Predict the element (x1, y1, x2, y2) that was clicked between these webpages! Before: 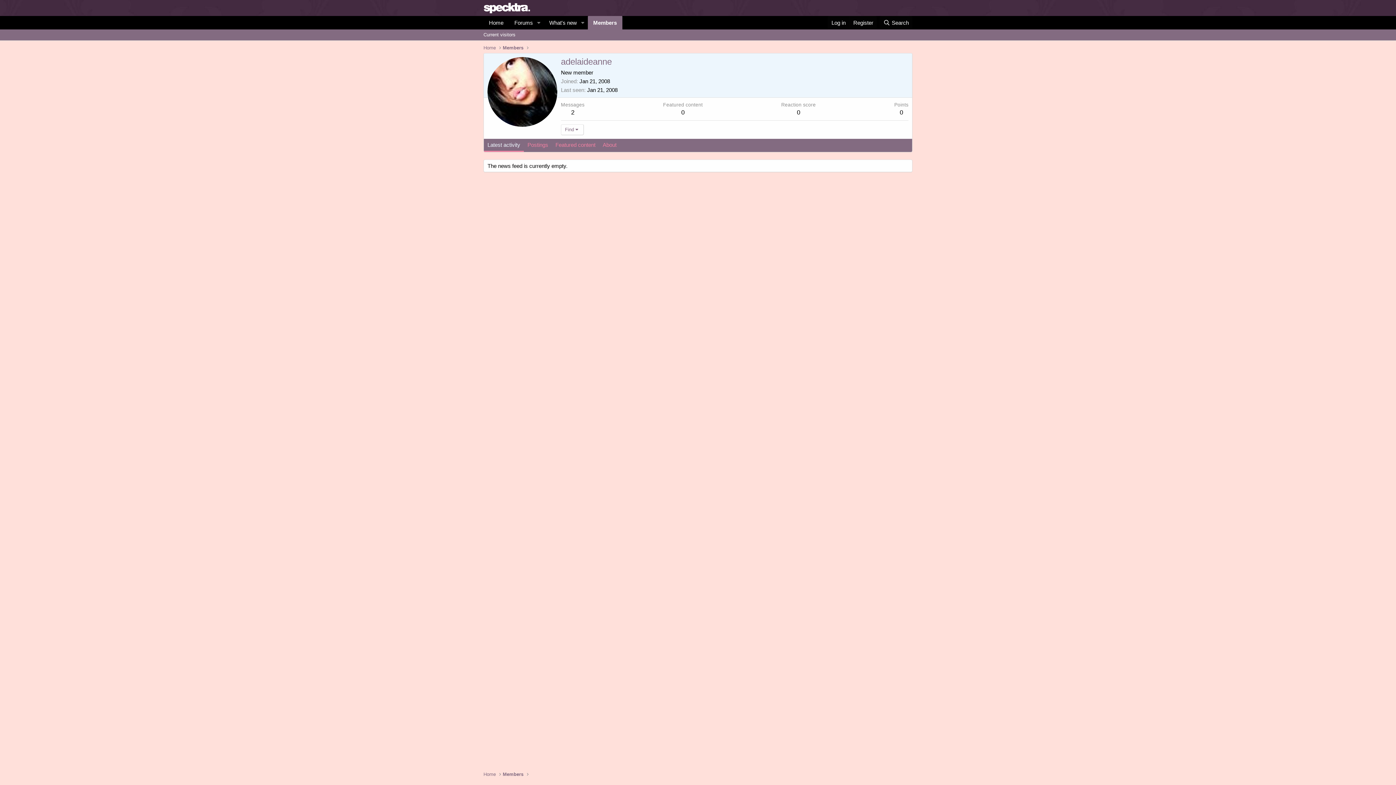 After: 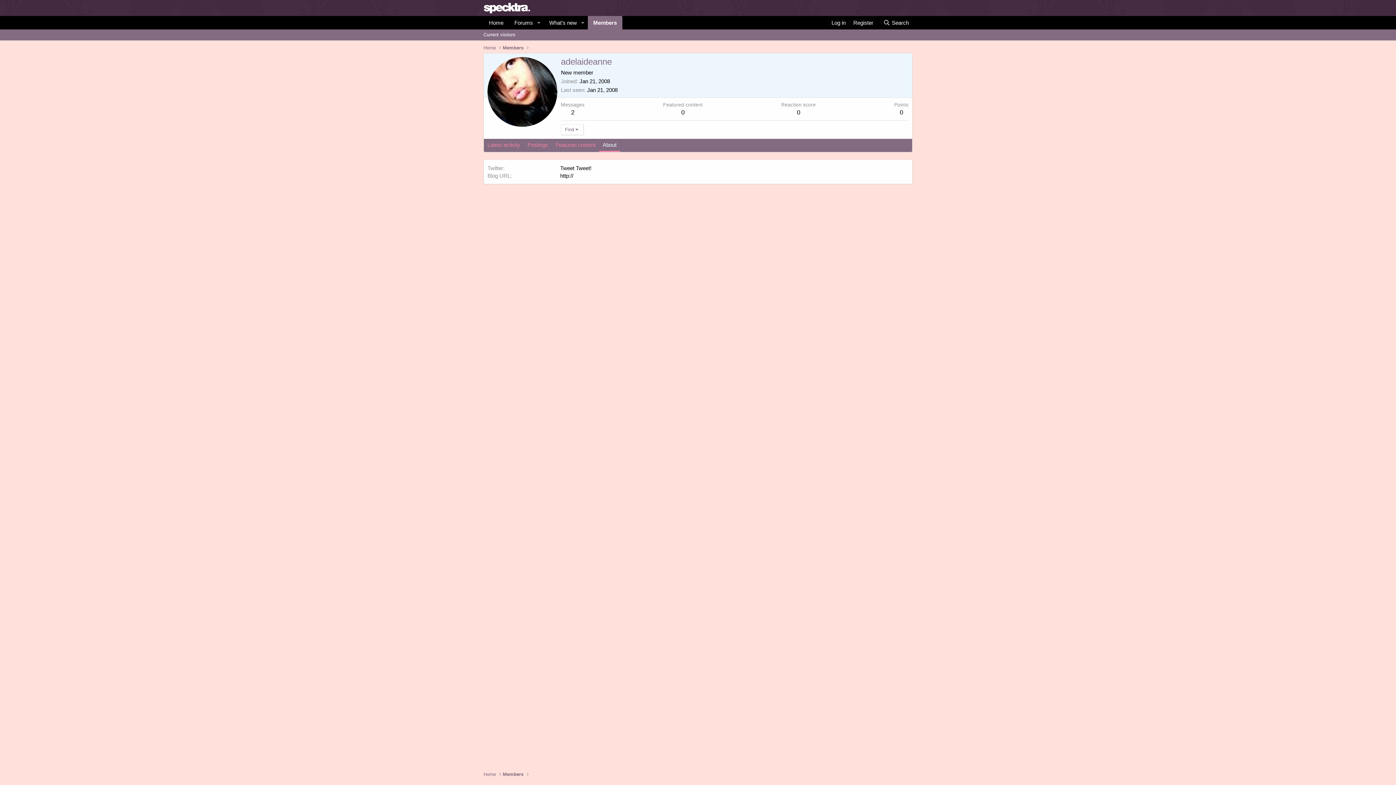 Action: label: About bbox: (599, 139, 620, 152)